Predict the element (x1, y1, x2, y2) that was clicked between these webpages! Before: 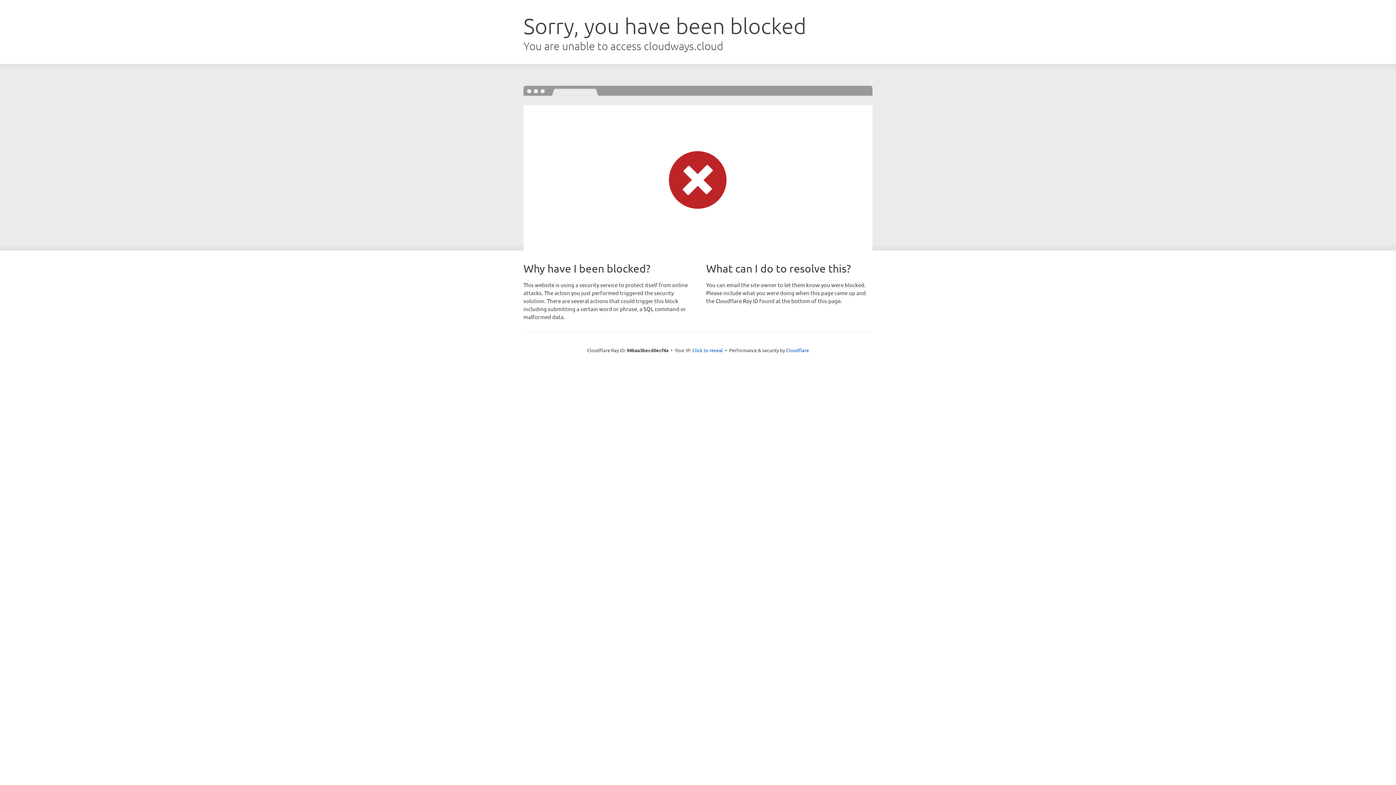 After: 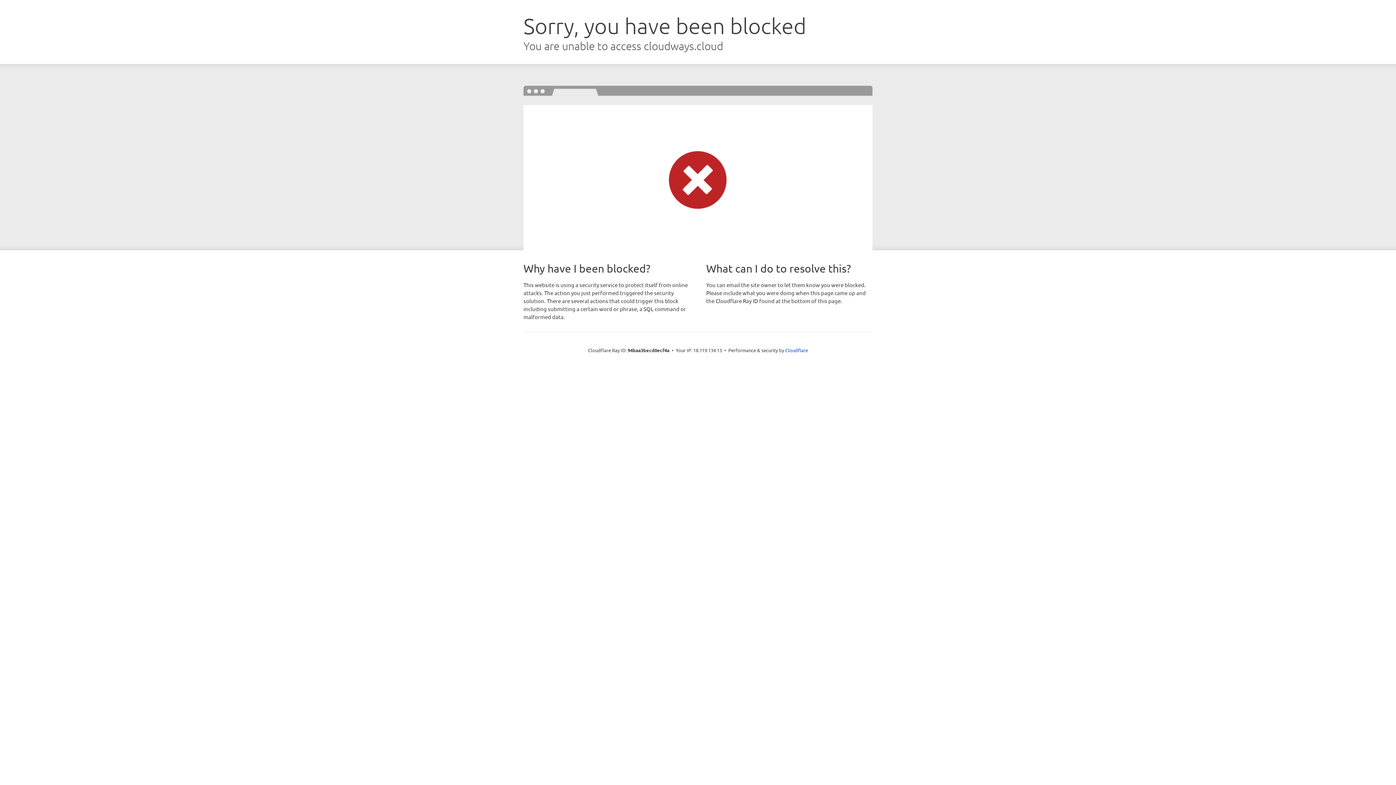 Action: label: Click to reveal bbox: (692, 346, 723, 353)